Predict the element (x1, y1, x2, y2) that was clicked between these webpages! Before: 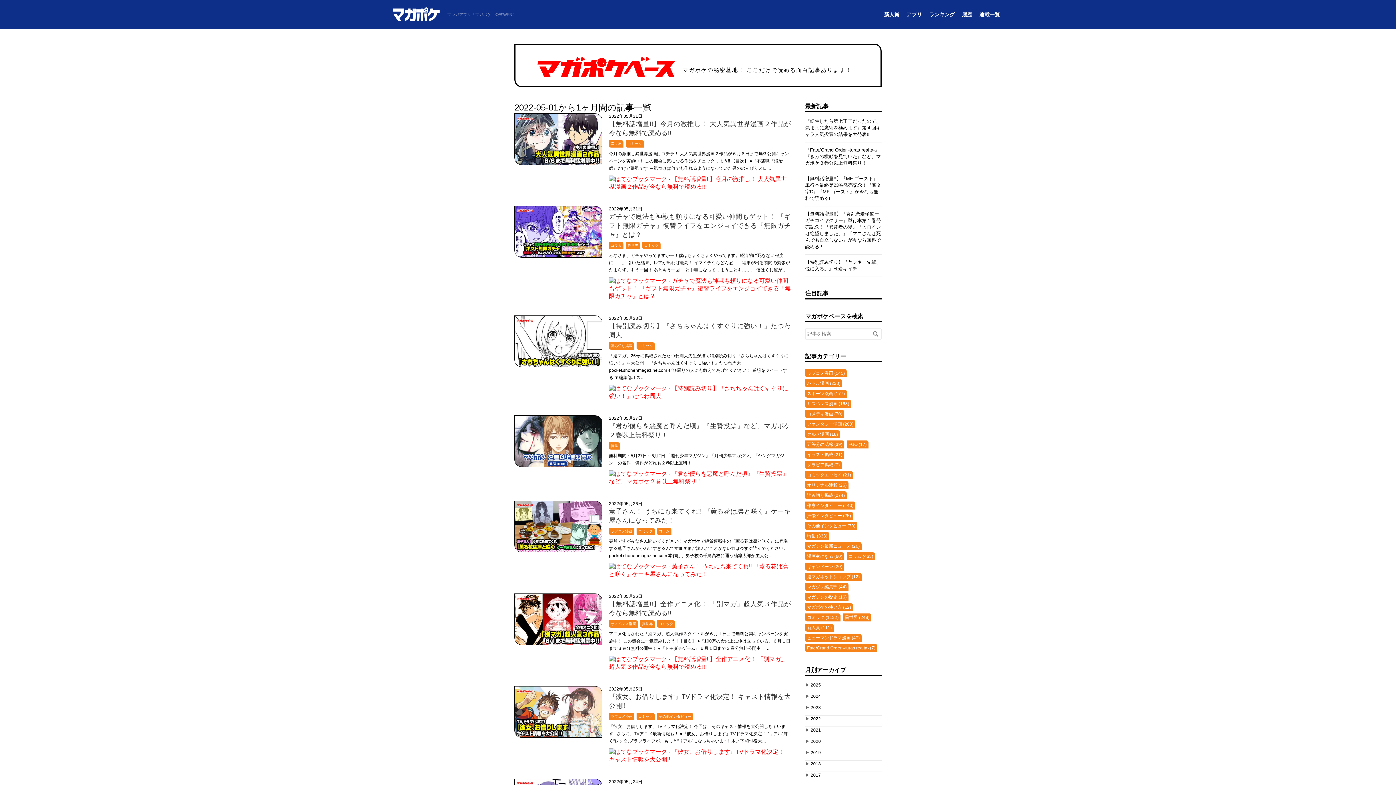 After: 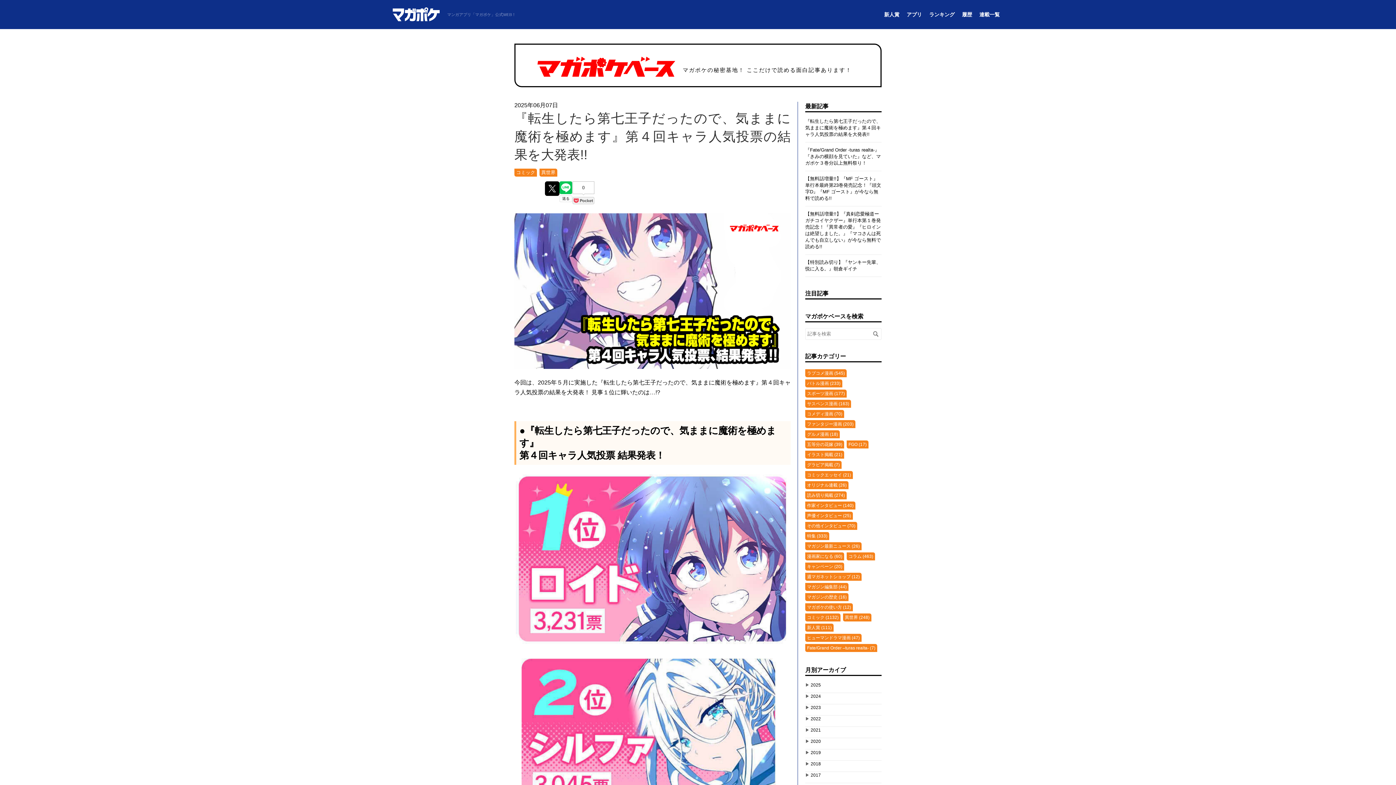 Action: bbox: (805, 118, 881, 137) label: 『転生したら第七王子だったので、気ままに魔術を極めます』第４回キャラ人気投票の結果を大発表!!